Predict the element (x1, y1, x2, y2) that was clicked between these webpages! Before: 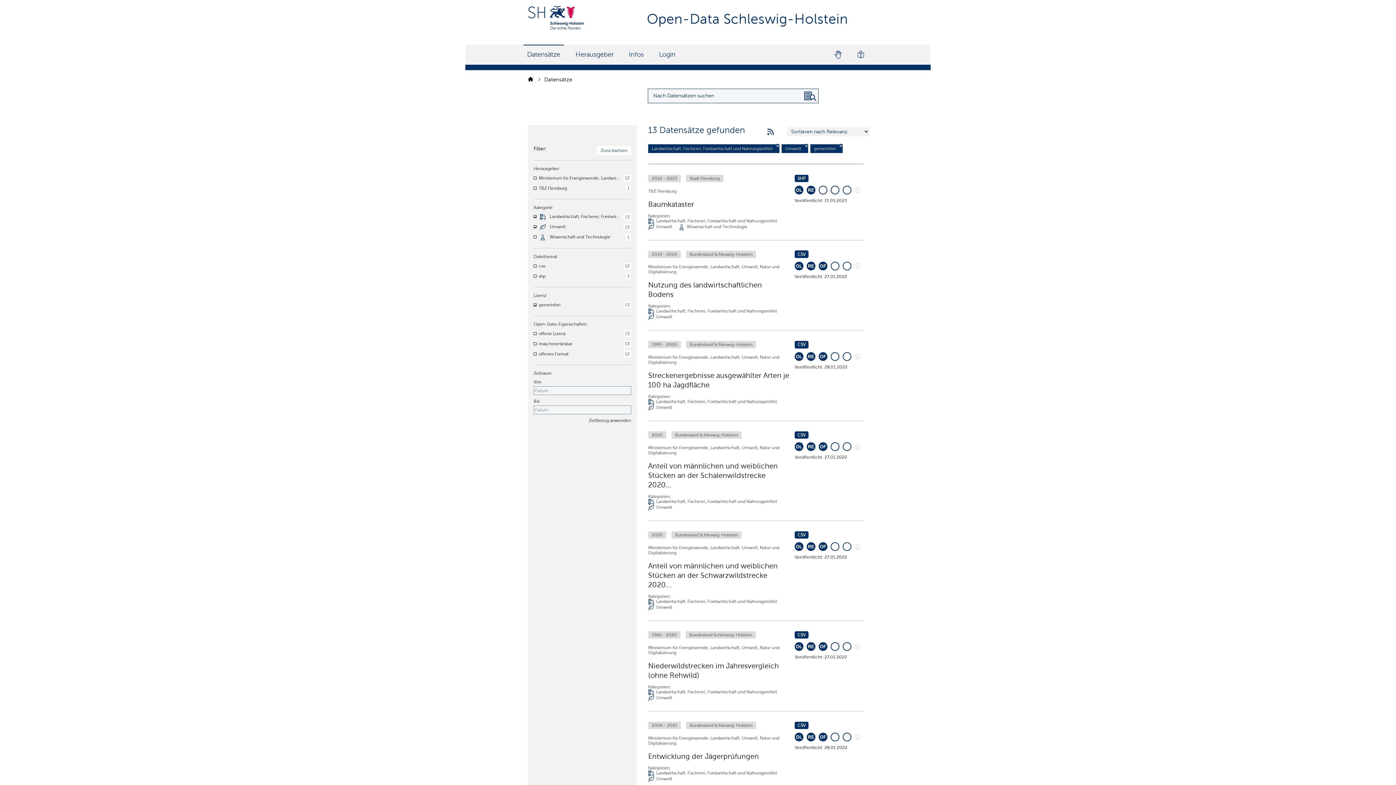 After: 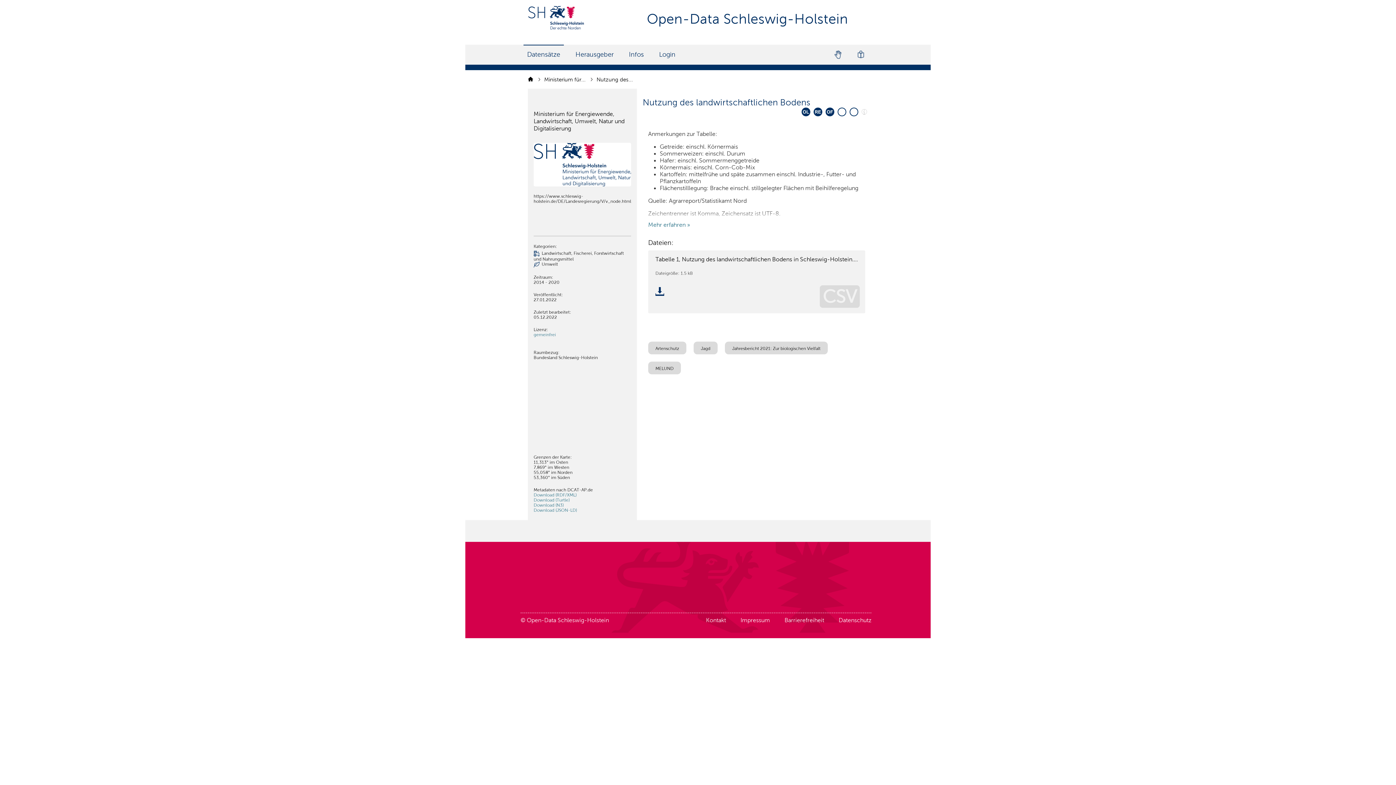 Action: label: CSV bbox: (794, 250, 808, 258)